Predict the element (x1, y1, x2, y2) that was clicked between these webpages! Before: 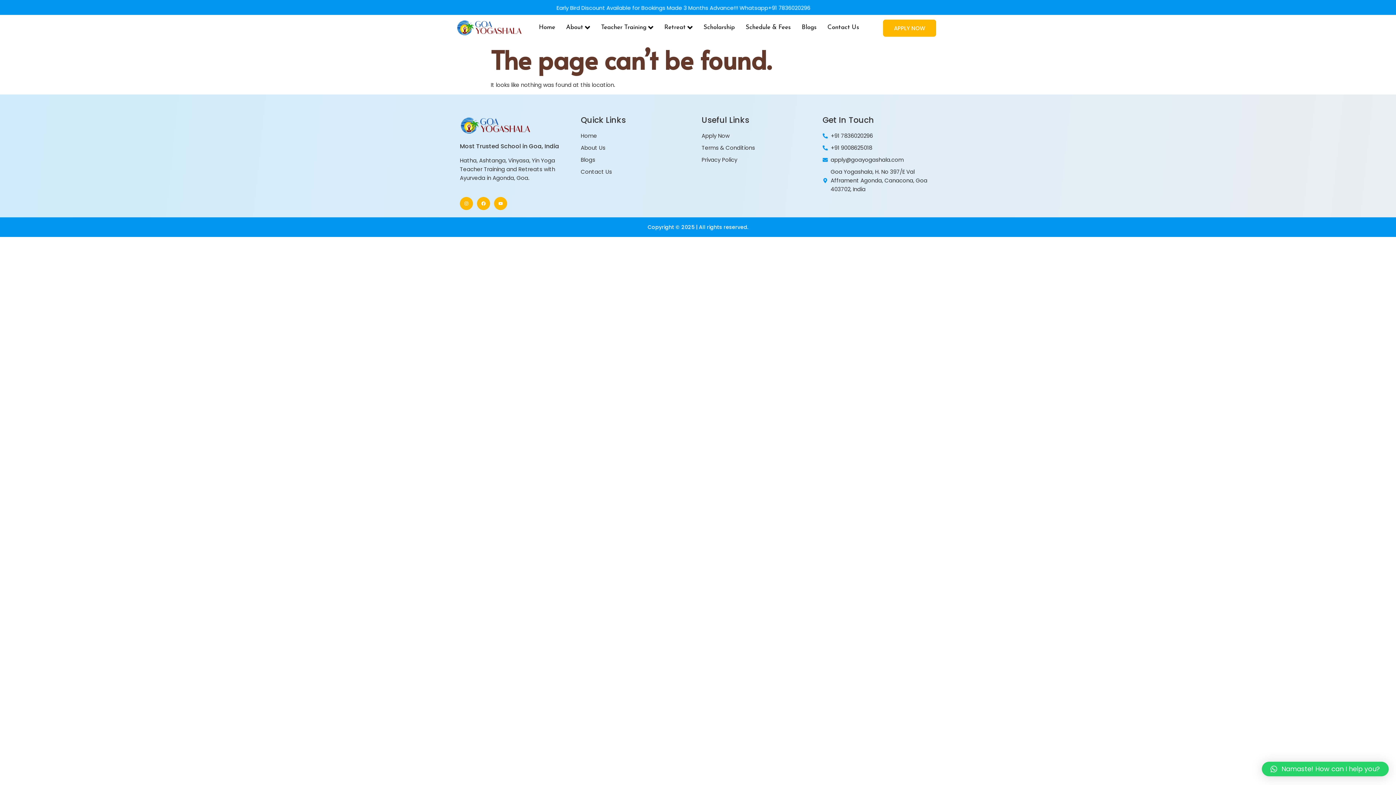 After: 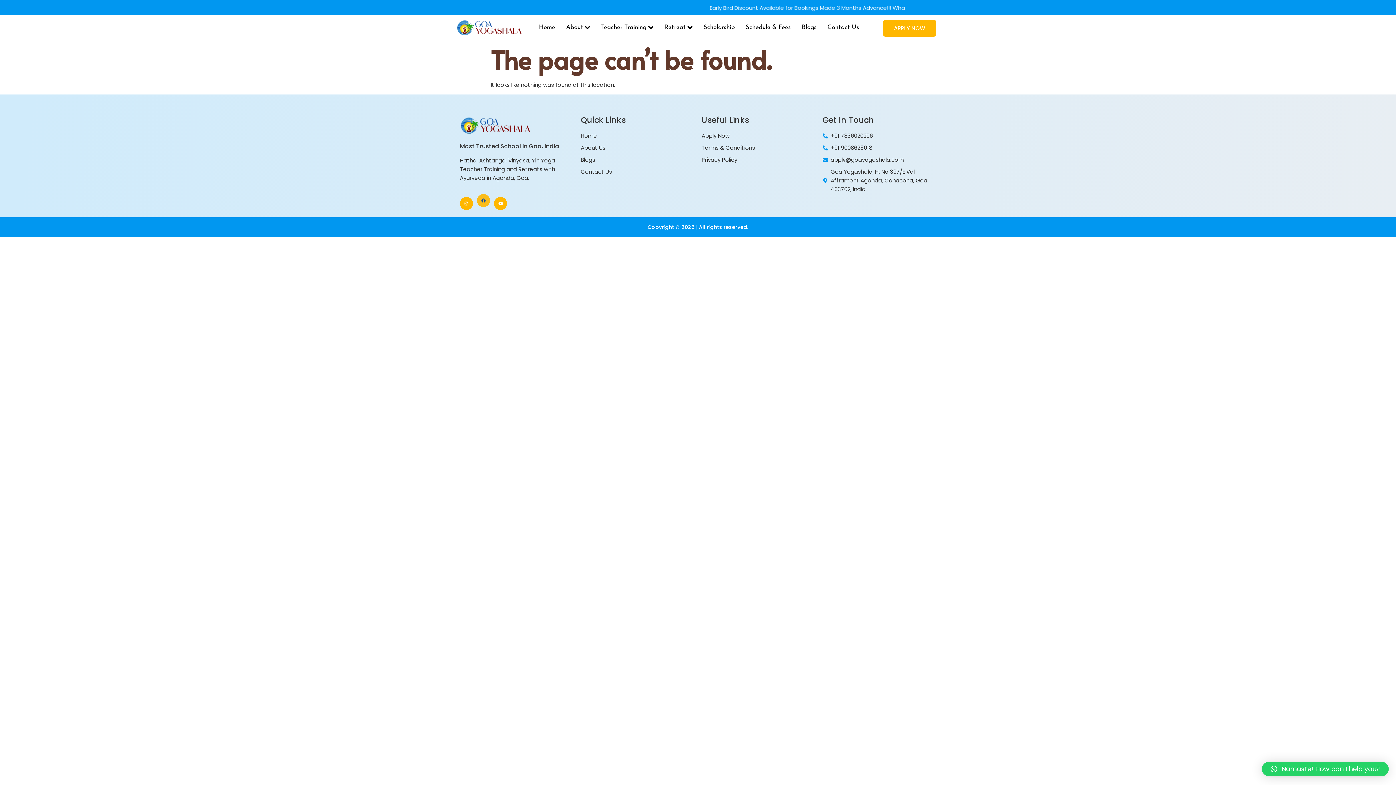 Action: label: Facebook bbox: (477, 197, 490, 210)